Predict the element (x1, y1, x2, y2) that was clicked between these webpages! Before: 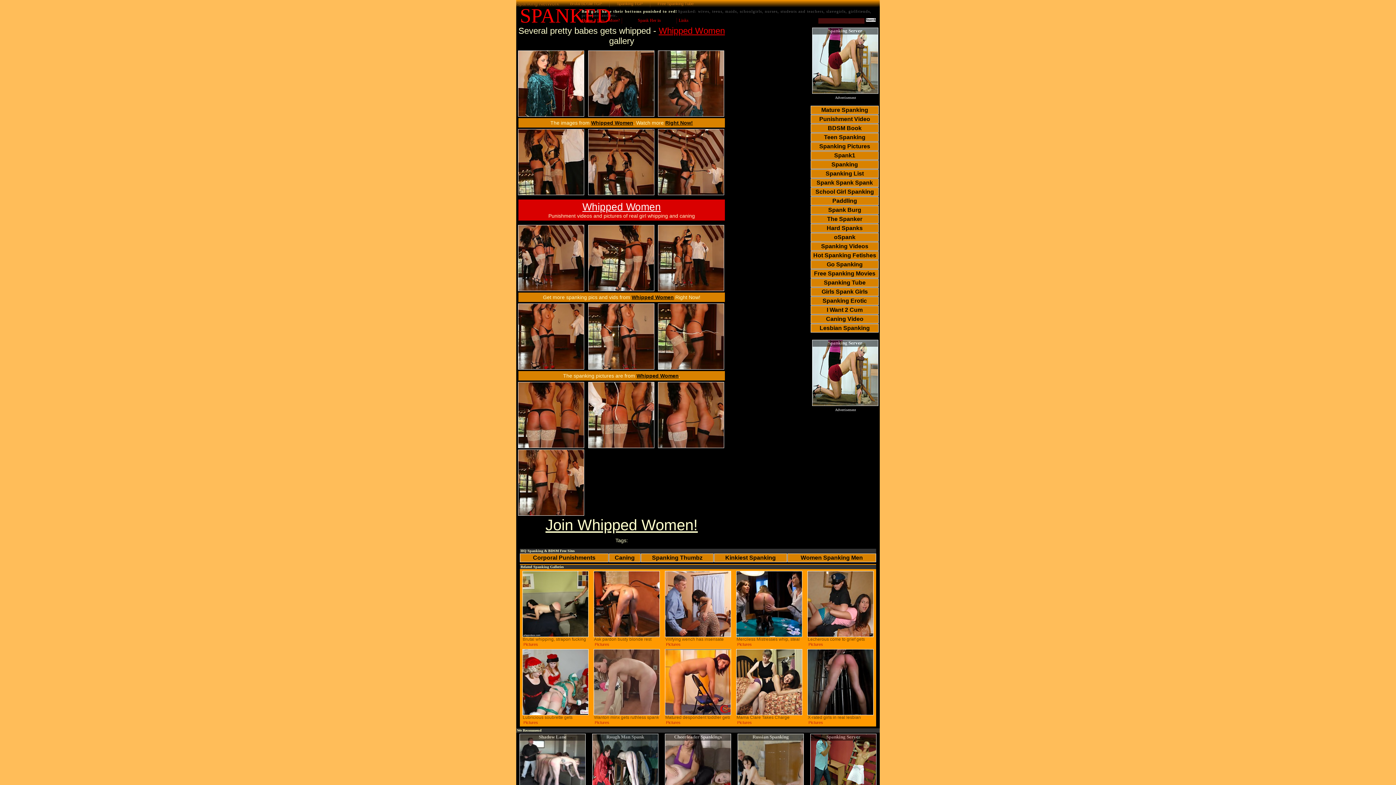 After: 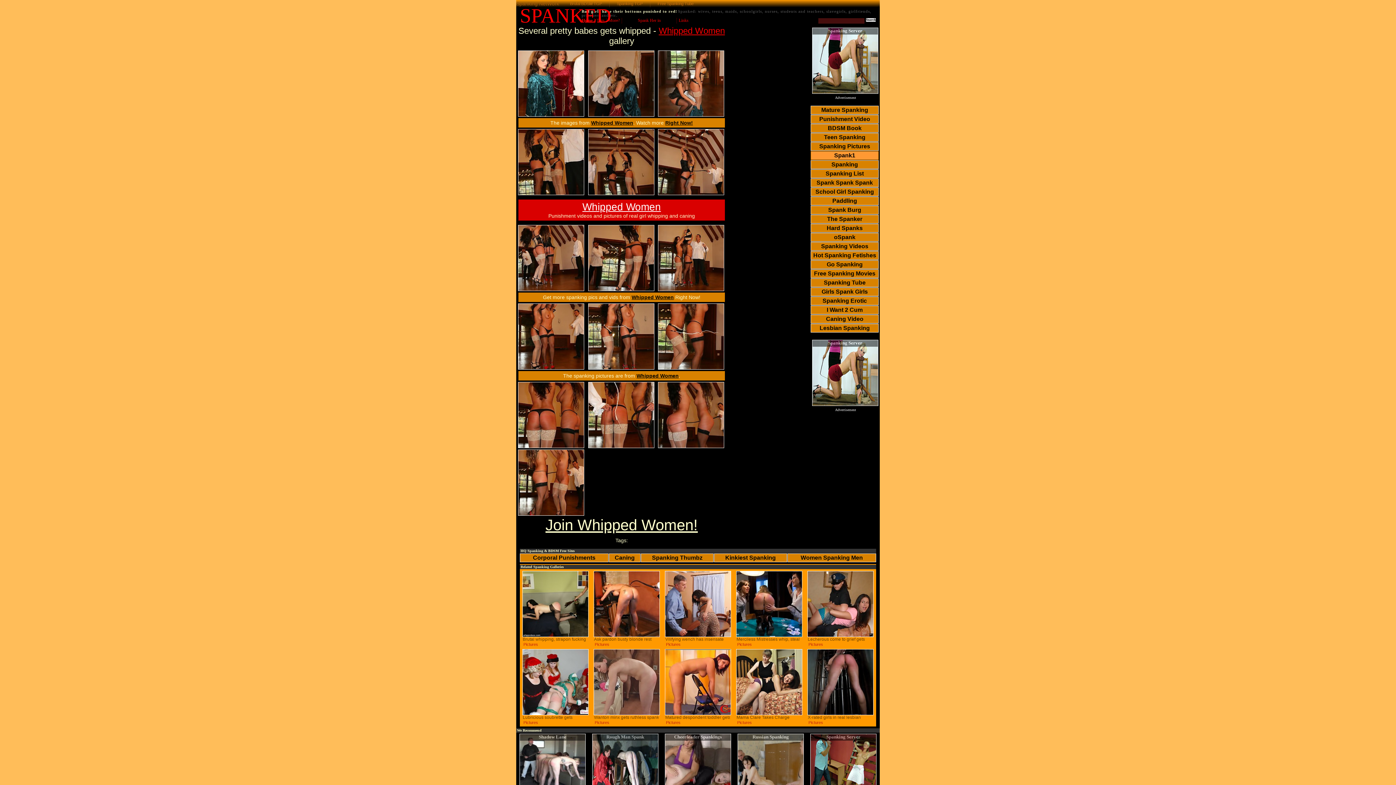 Action: label: Spank1 bbox: (811, 151, 878, 159)